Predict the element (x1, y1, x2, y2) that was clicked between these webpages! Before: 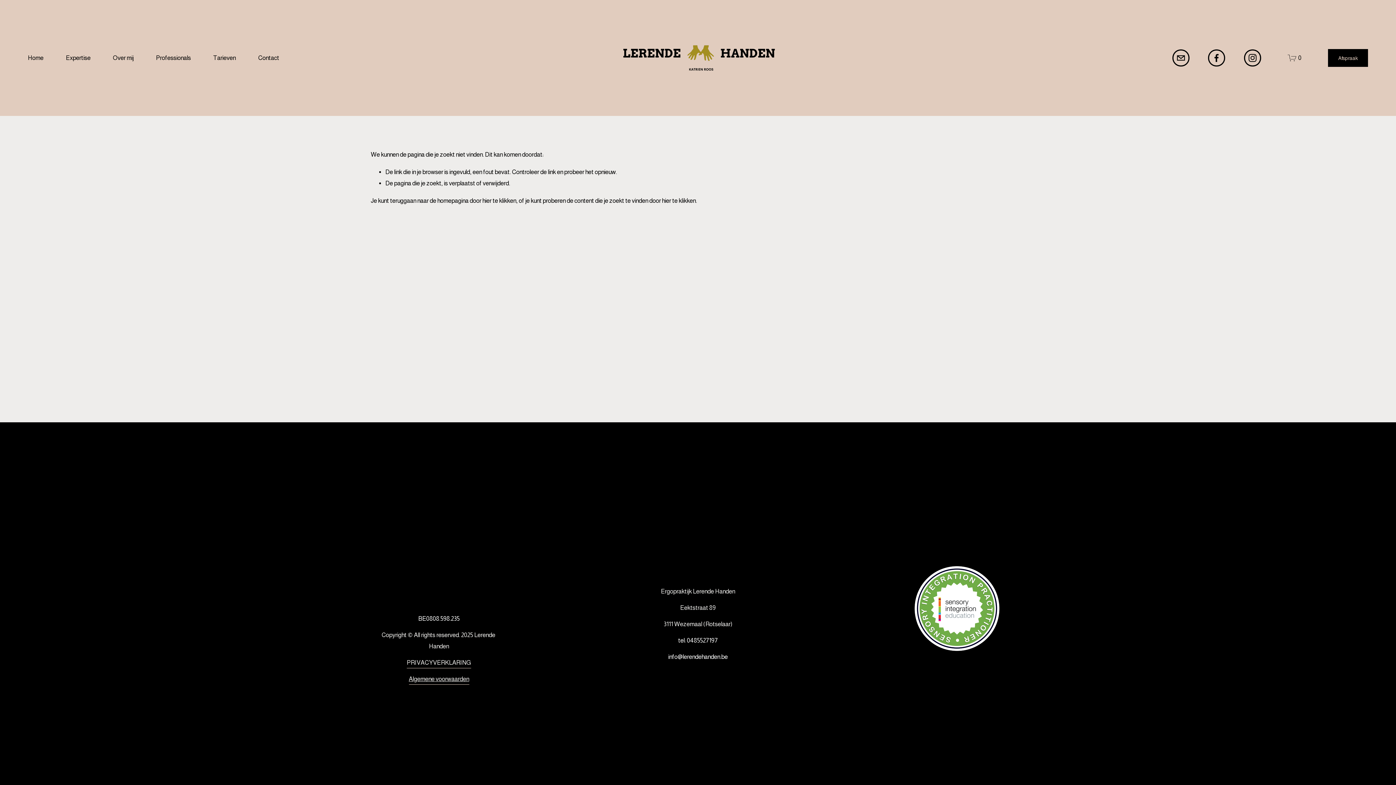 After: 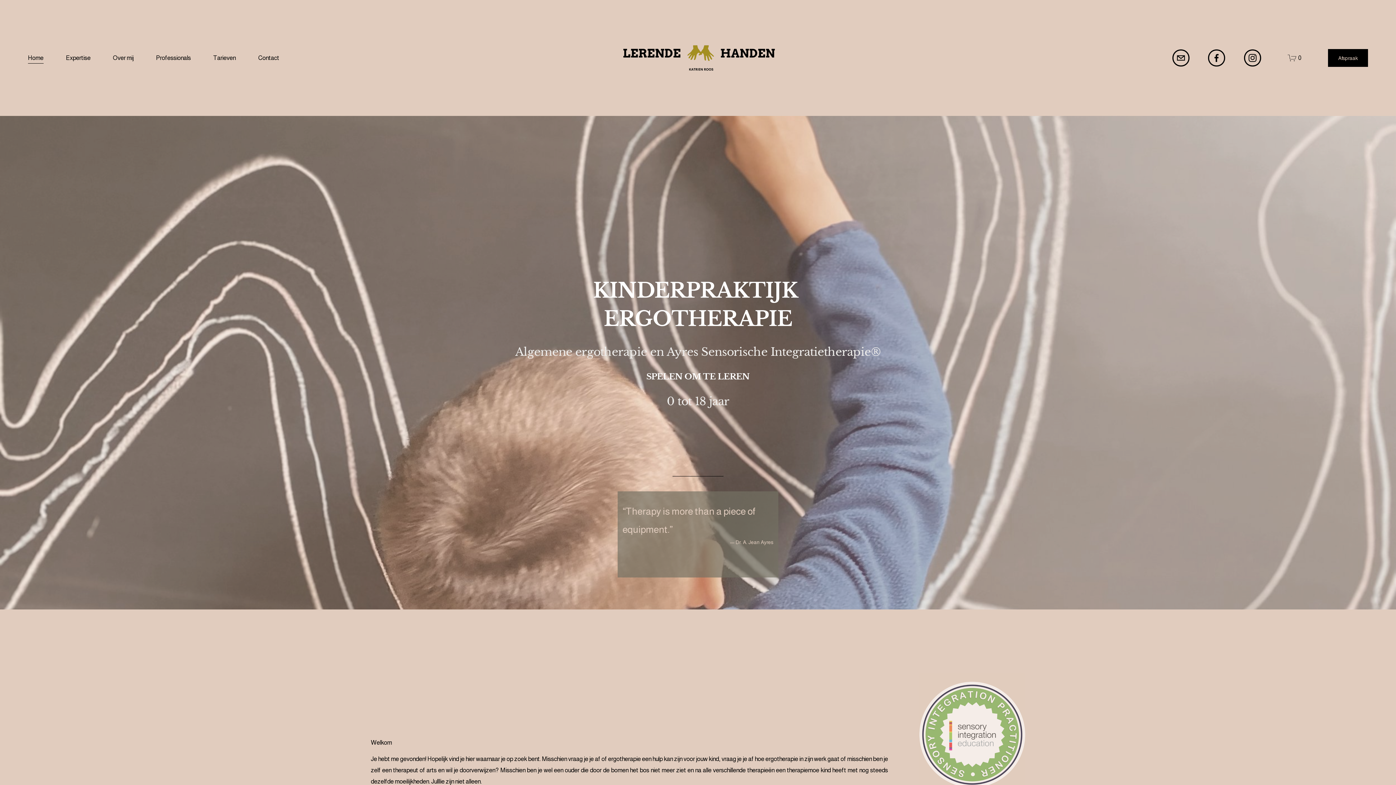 Action: label: hier te klikken bbox: (482, 197, 516, 204)